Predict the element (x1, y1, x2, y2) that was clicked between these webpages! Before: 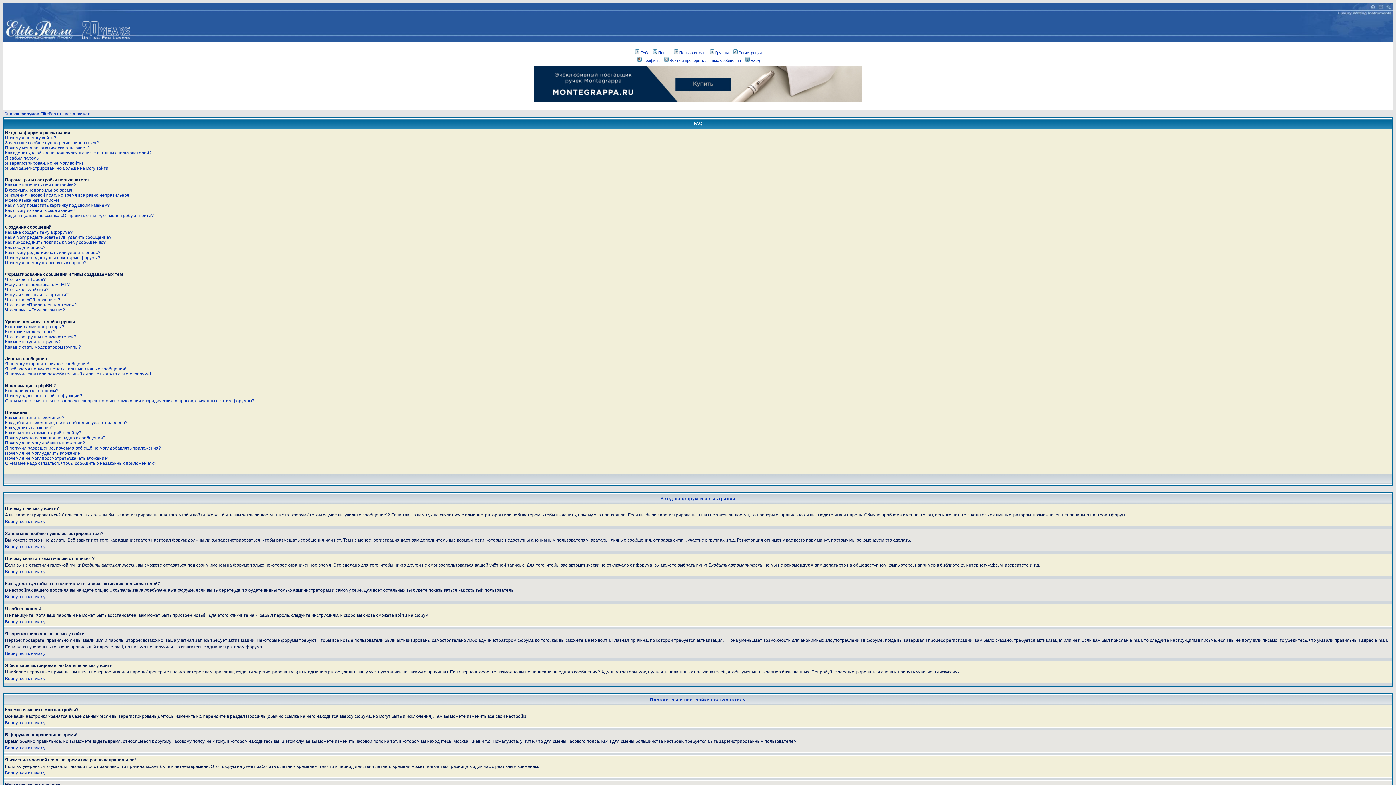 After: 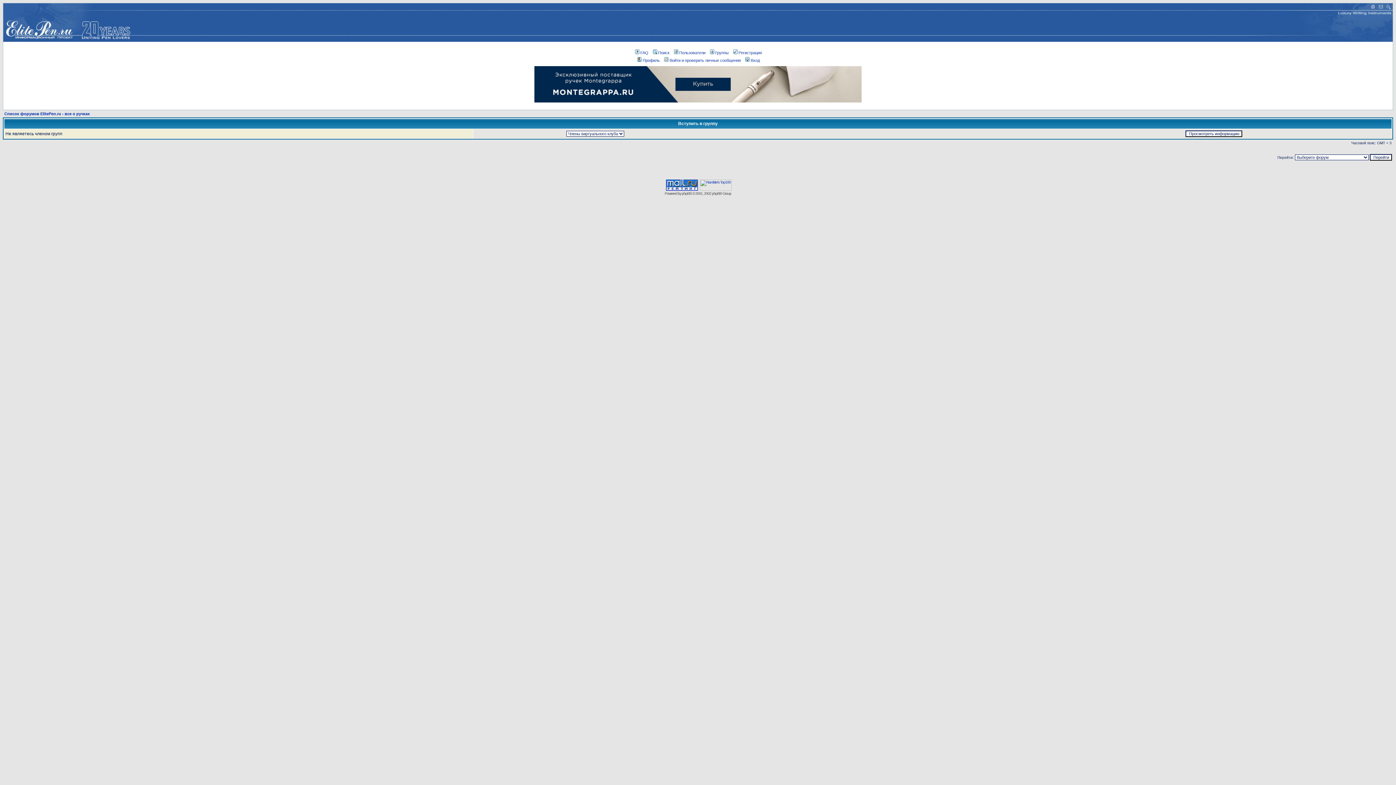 Action: bbox: (708, 50, 728, 54) label: Группы